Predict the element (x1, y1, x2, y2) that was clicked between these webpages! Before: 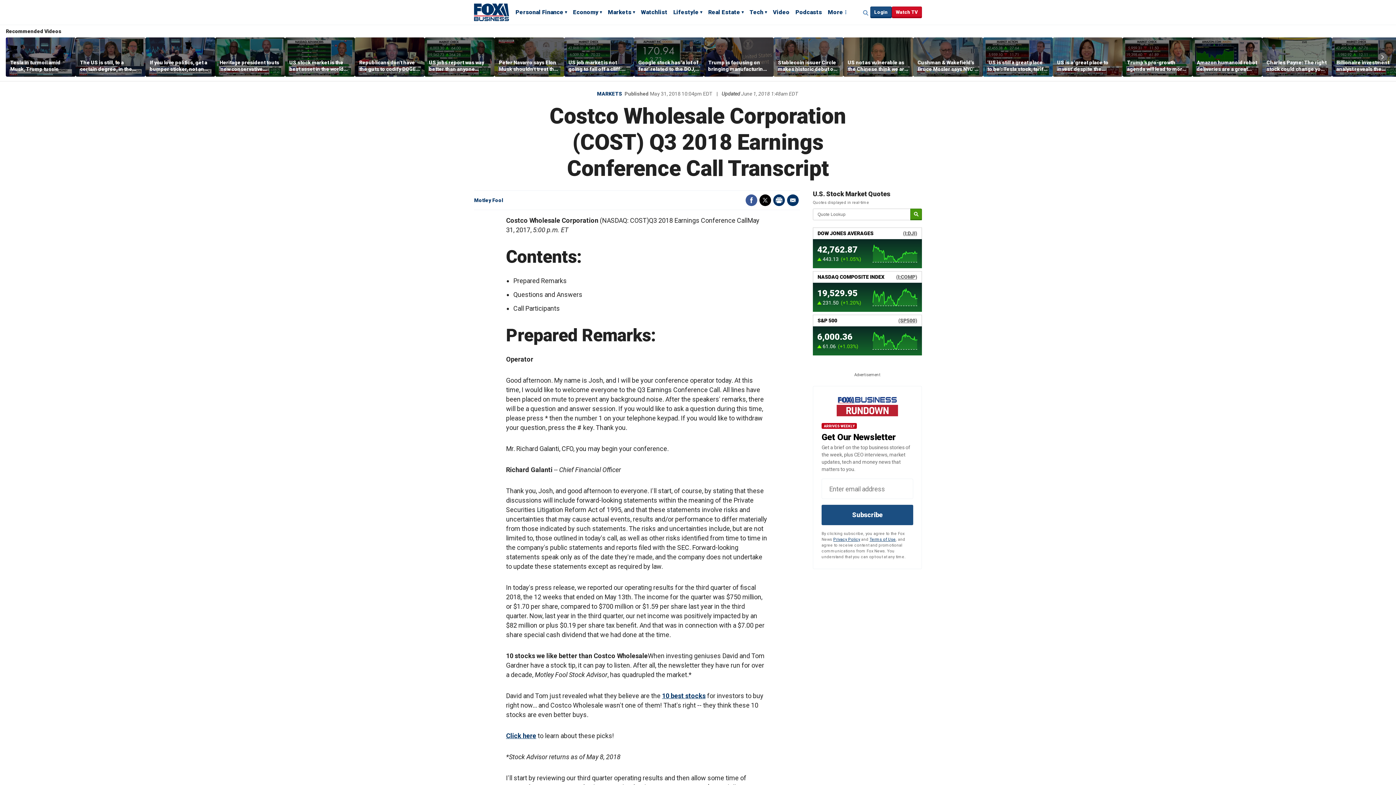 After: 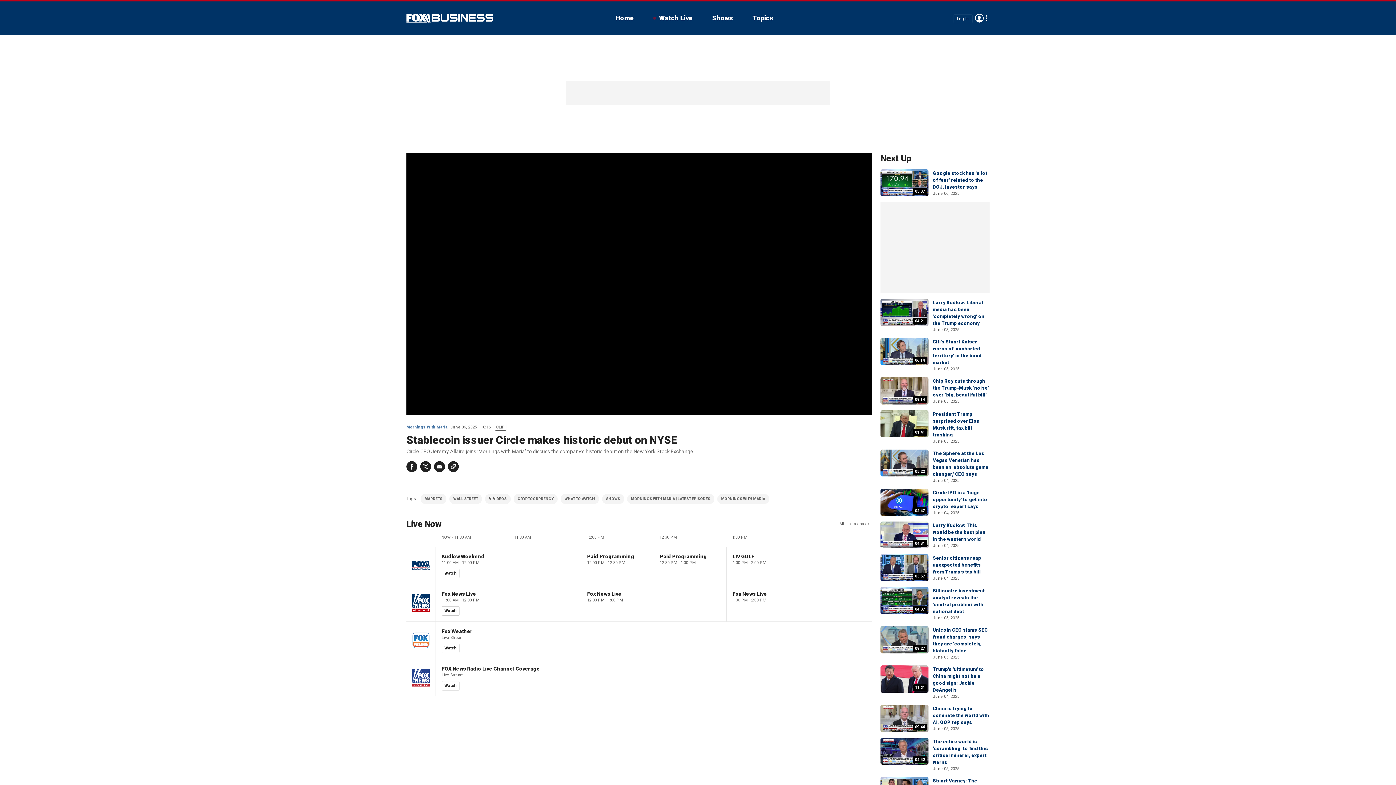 Action: bbox: (778, 59, 839, 72) label: Stablecoin issuer Circle makes historic debut on NYSE